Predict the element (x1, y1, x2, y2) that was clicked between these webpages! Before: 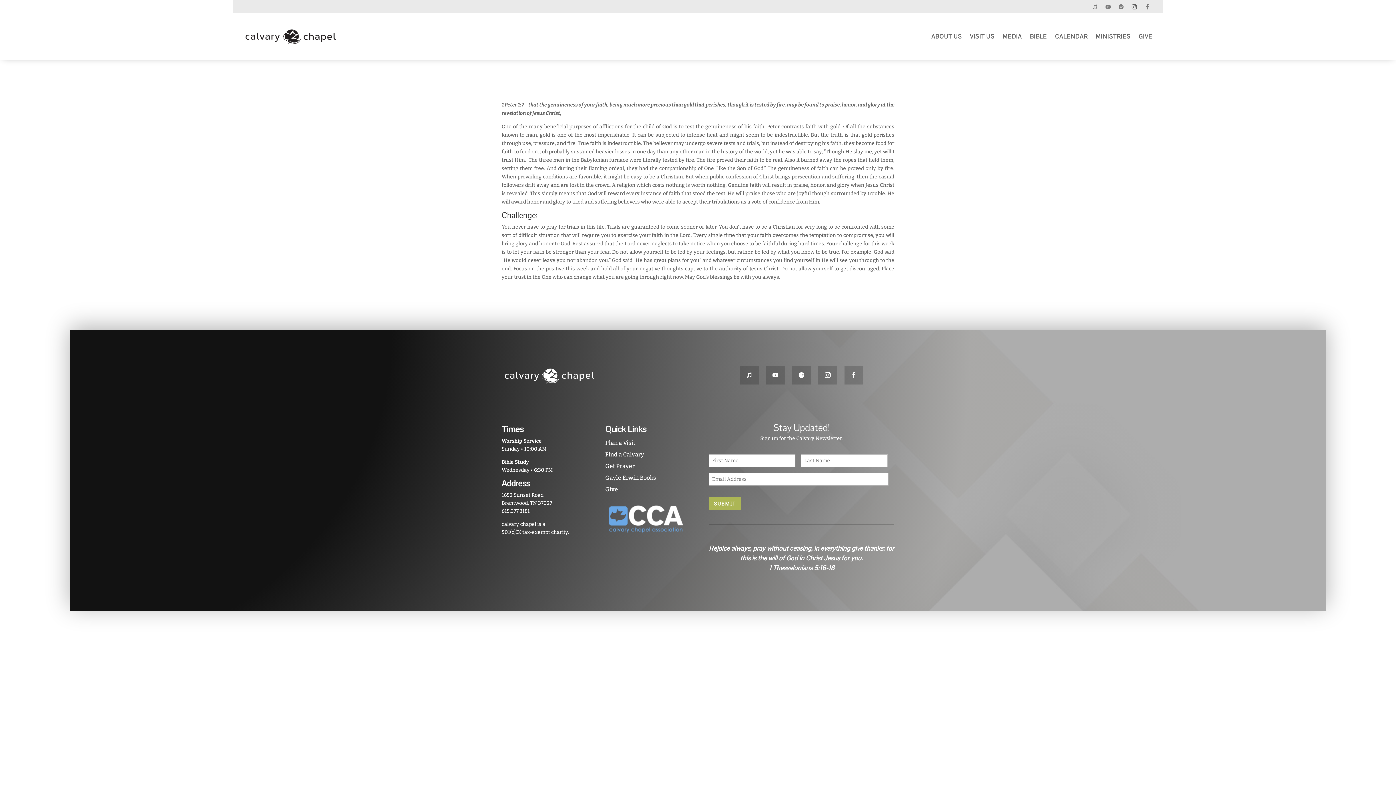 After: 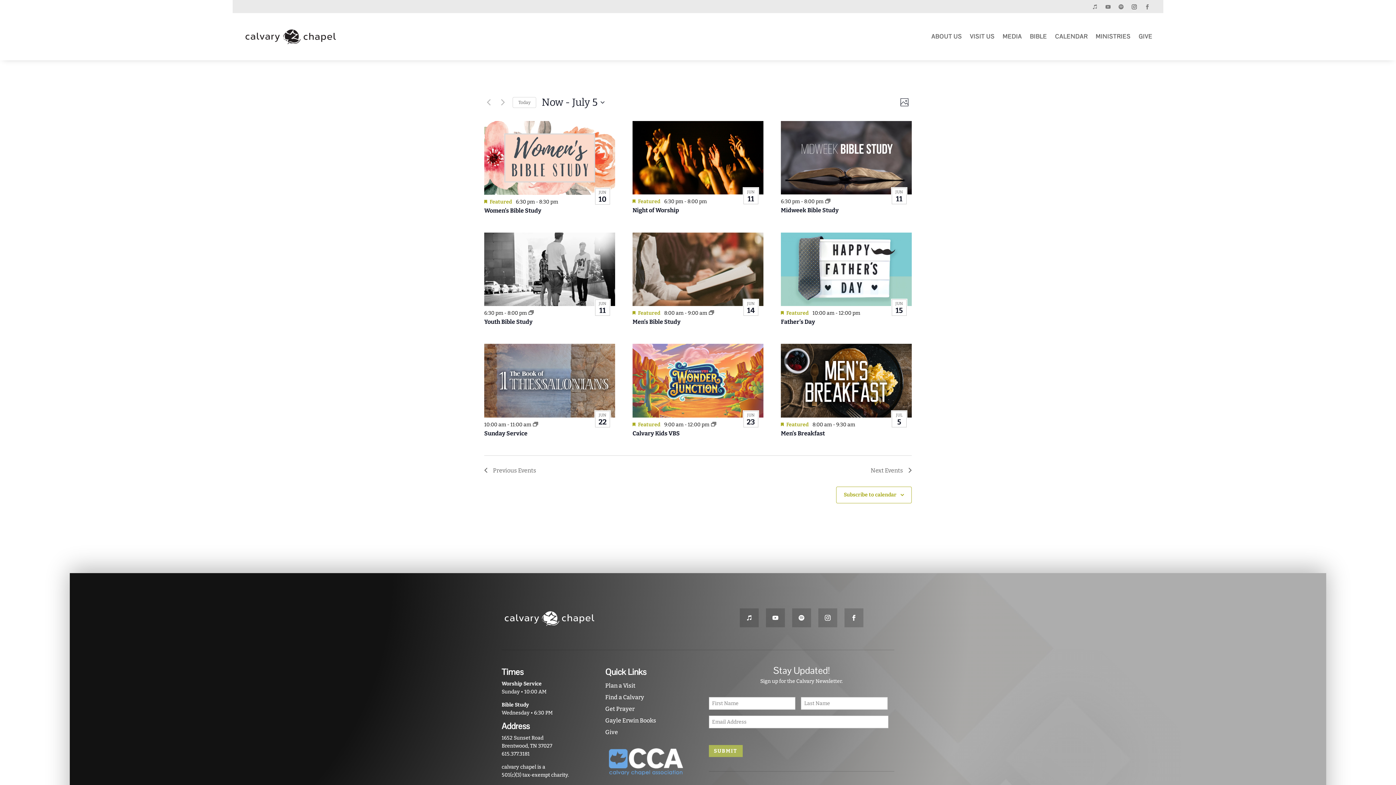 Action: label: CALENDAR bbox: (1055, 22, 1088, 50)